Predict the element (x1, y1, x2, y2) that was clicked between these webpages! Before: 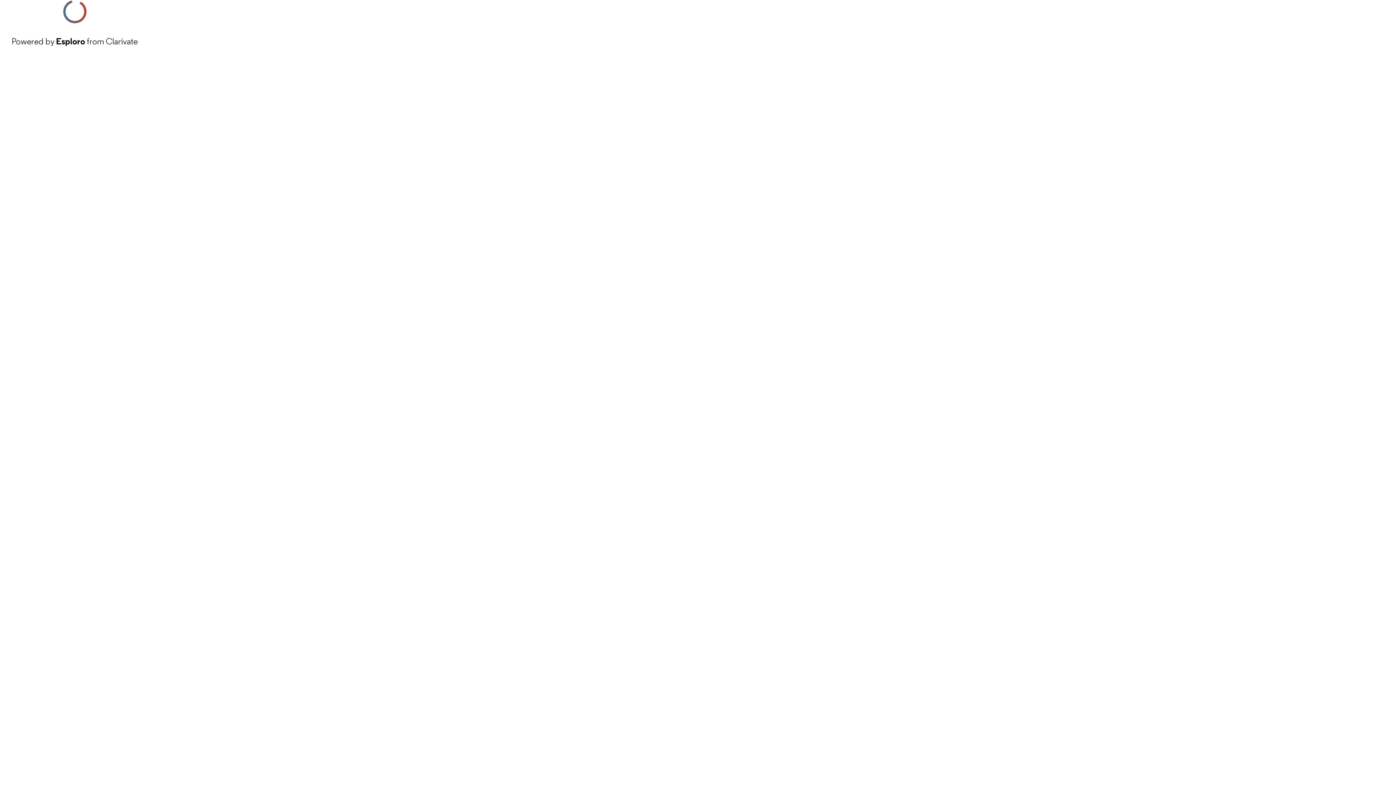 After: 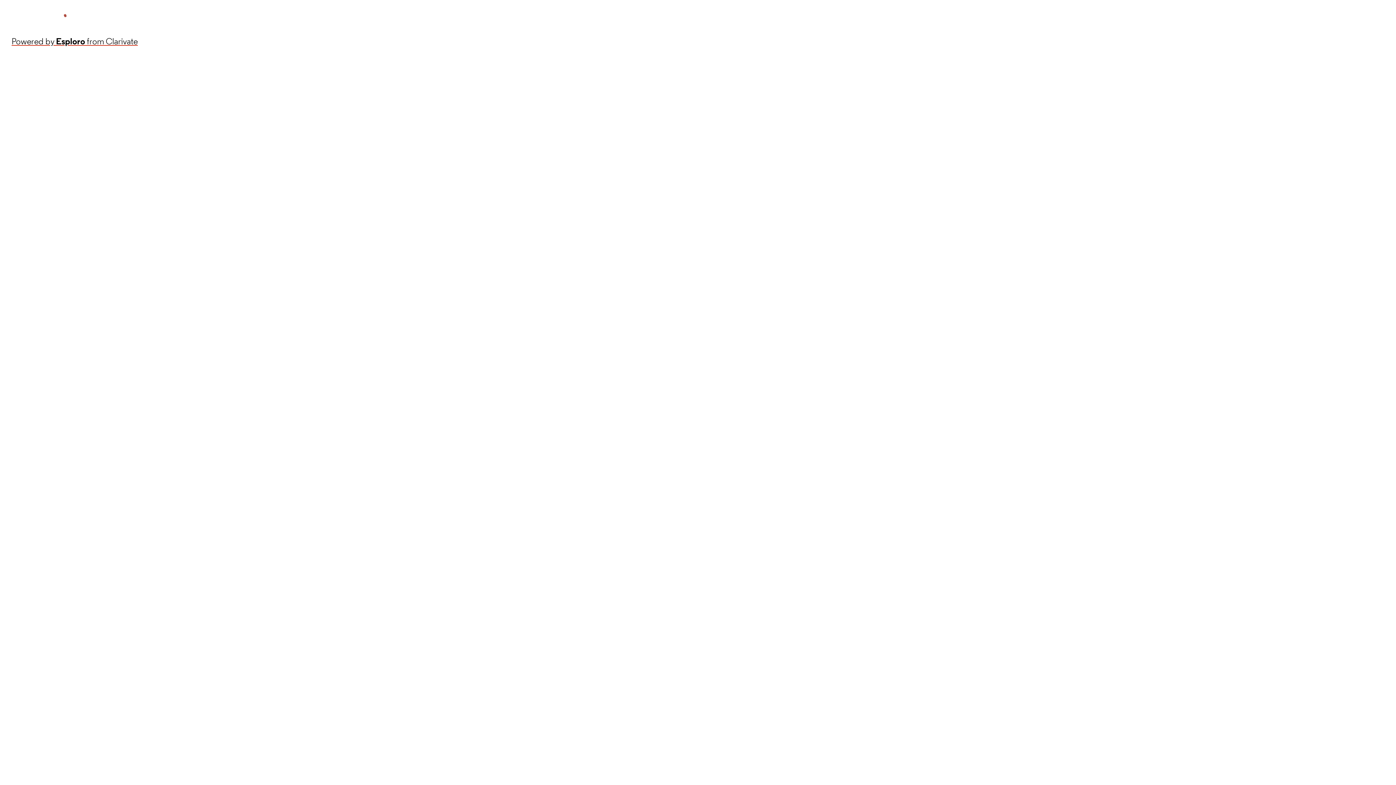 Action: bbox: (11, 34, 137, 48) label: Powered by Esploro from Clarivate